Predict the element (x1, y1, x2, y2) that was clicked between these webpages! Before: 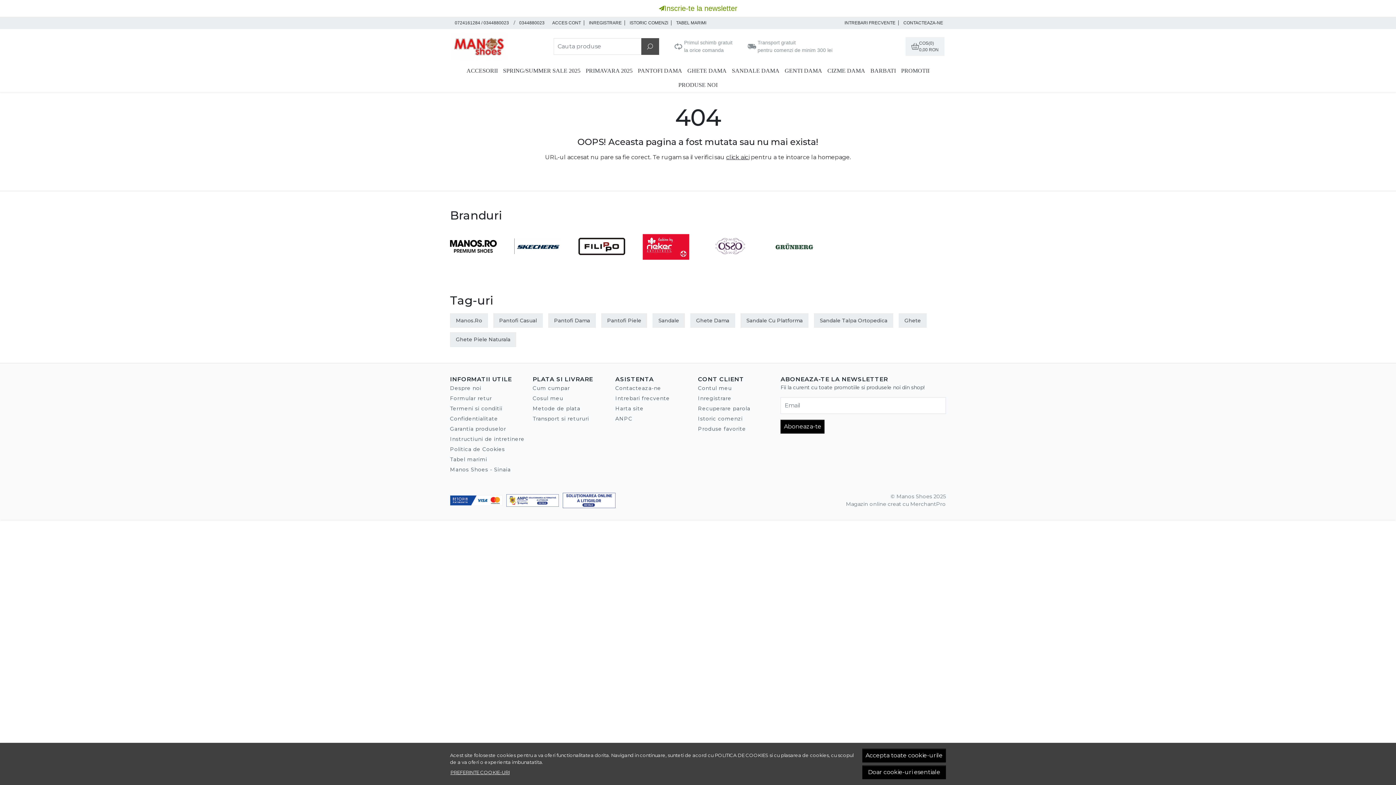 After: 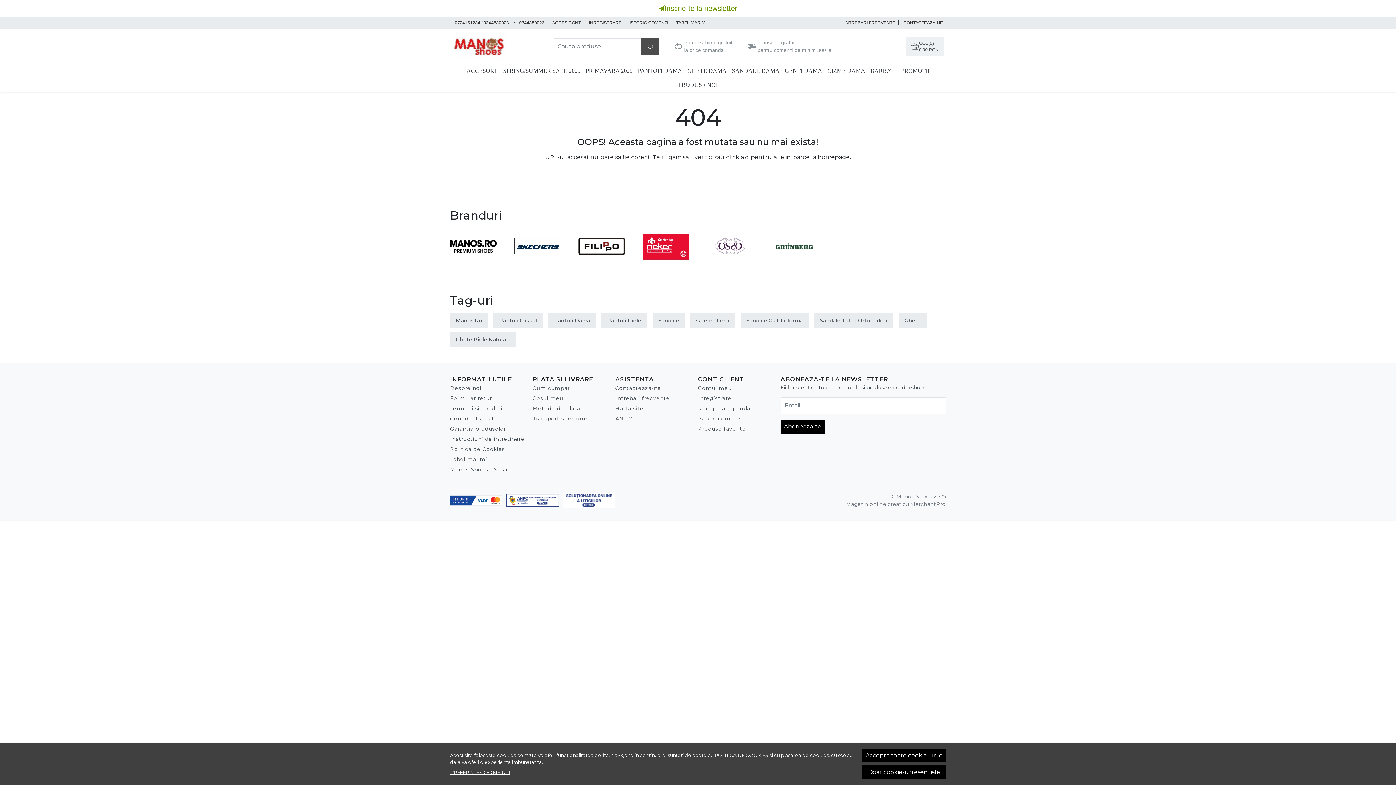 Action: bbox: (452, 20, 512, 25) label: 0724161284 / 0344880023